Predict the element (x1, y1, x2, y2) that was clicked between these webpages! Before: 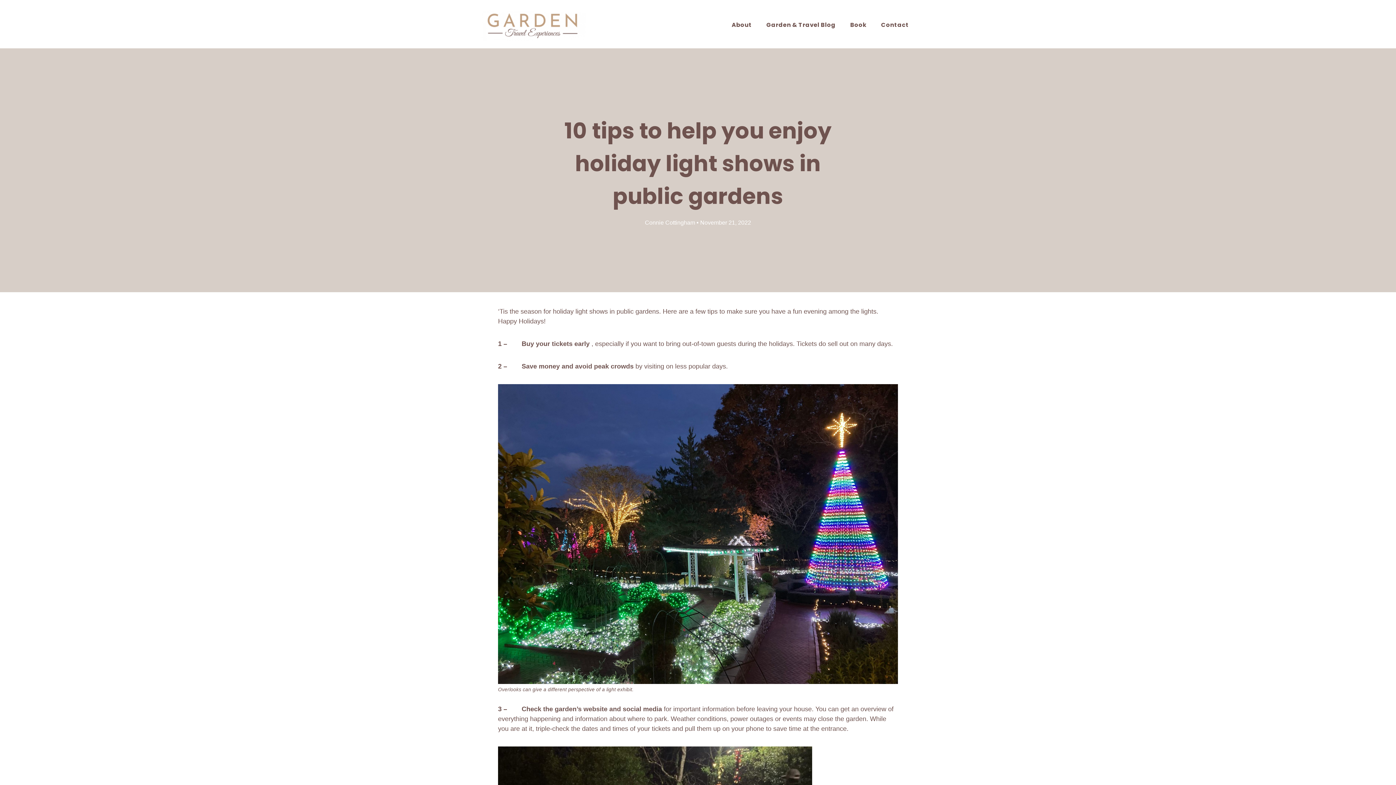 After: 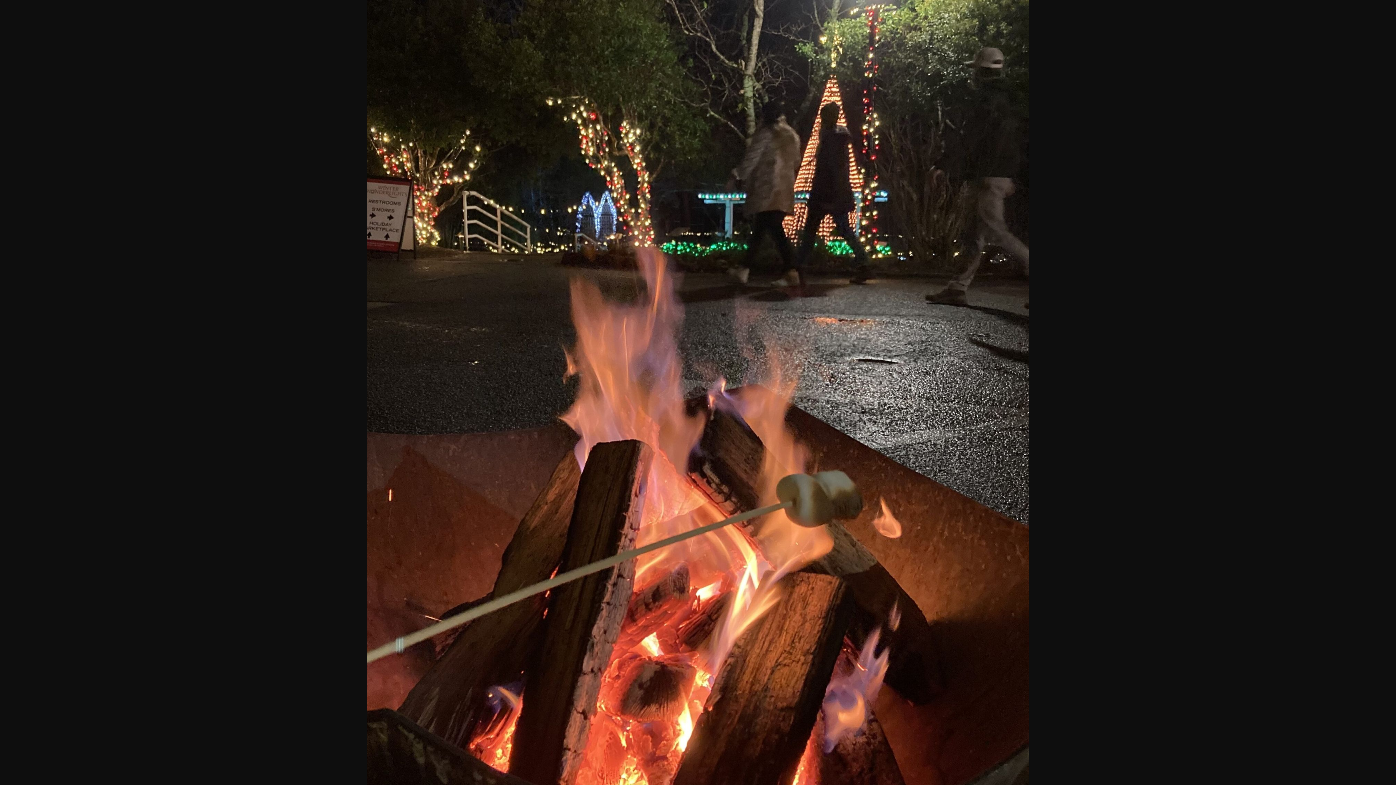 Action: bbox: (498, 747, 812, 754)